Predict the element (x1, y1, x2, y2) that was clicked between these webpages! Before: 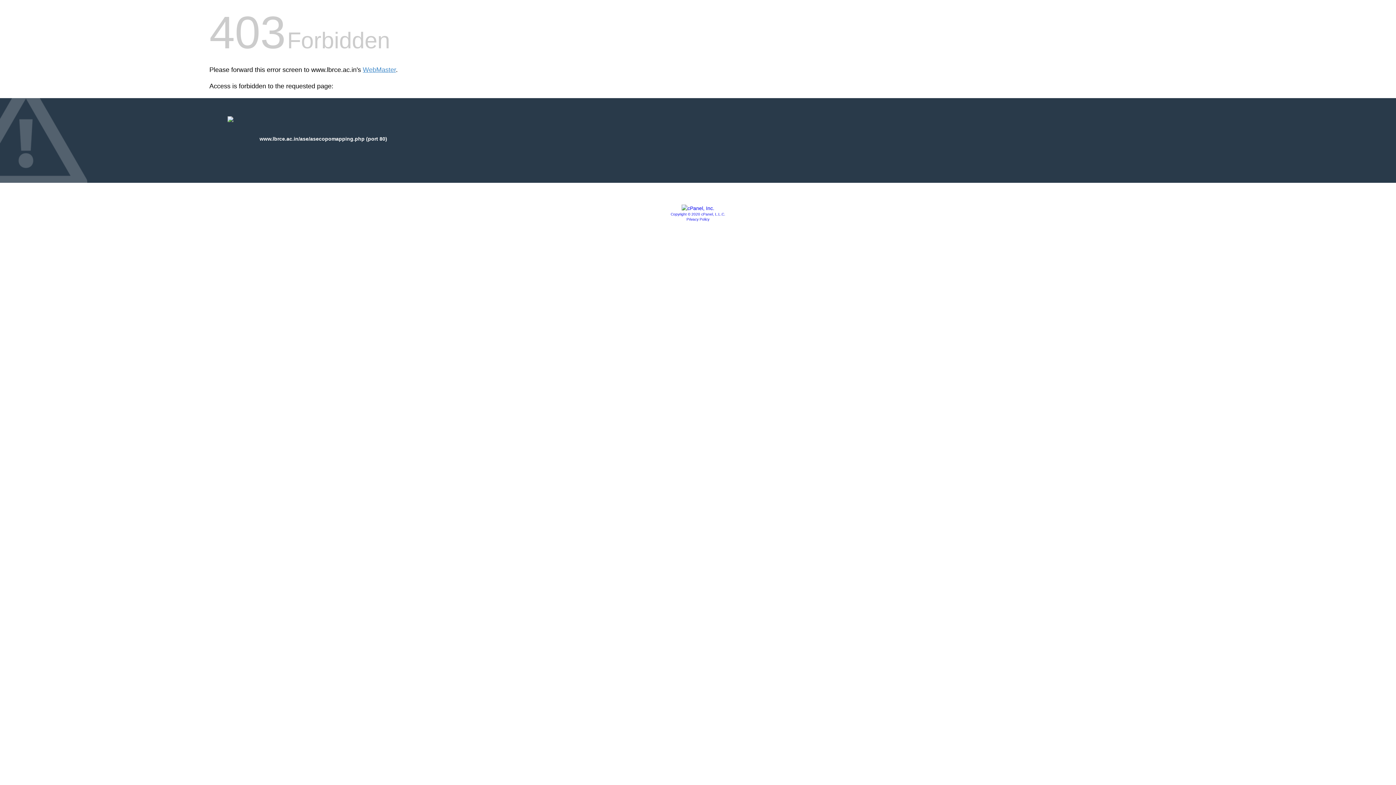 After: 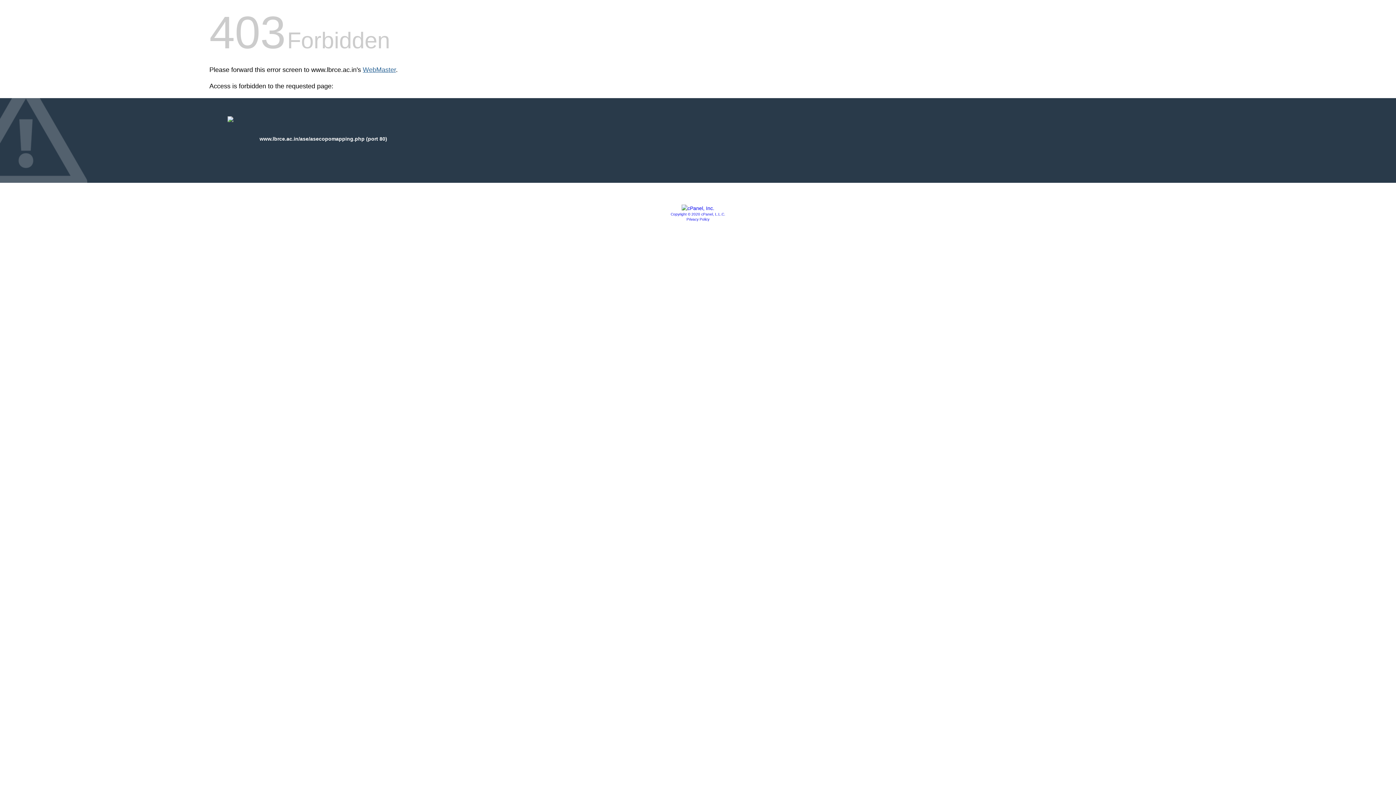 Action: bbox: (362, 66, 396, 73) label: WebMaster